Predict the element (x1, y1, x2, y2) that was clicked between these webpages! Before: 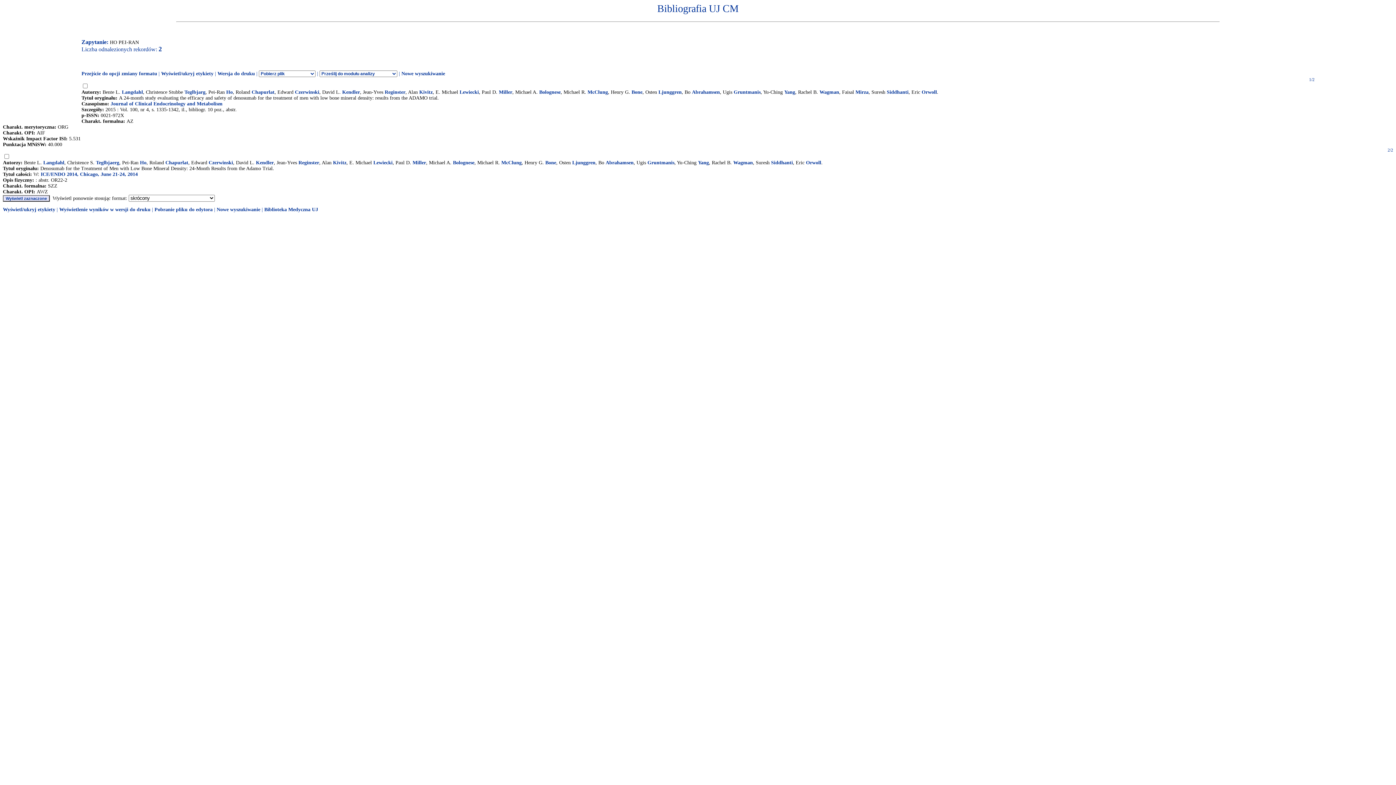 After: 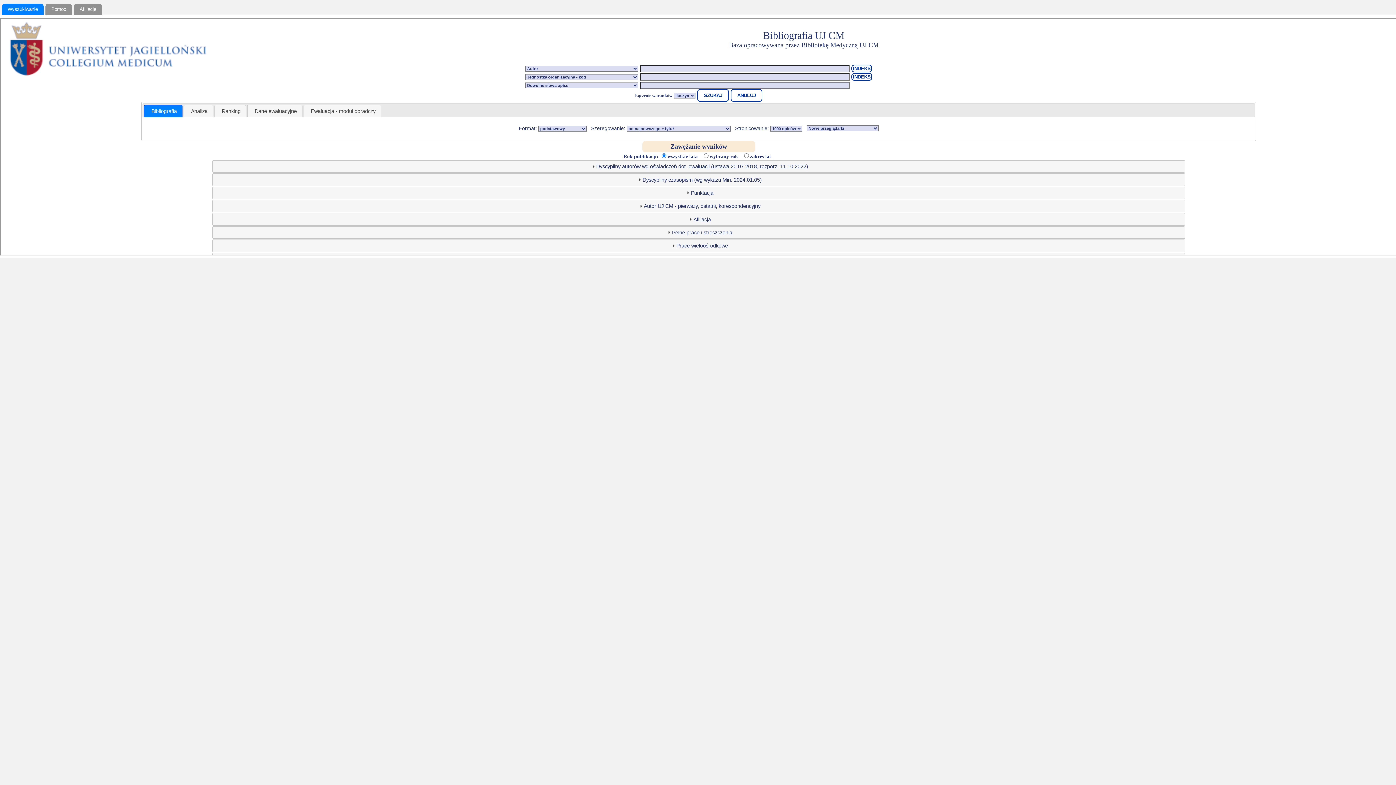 Action: bbox: (216, 206, 260, 212) label: Nowe wyszukiwanie